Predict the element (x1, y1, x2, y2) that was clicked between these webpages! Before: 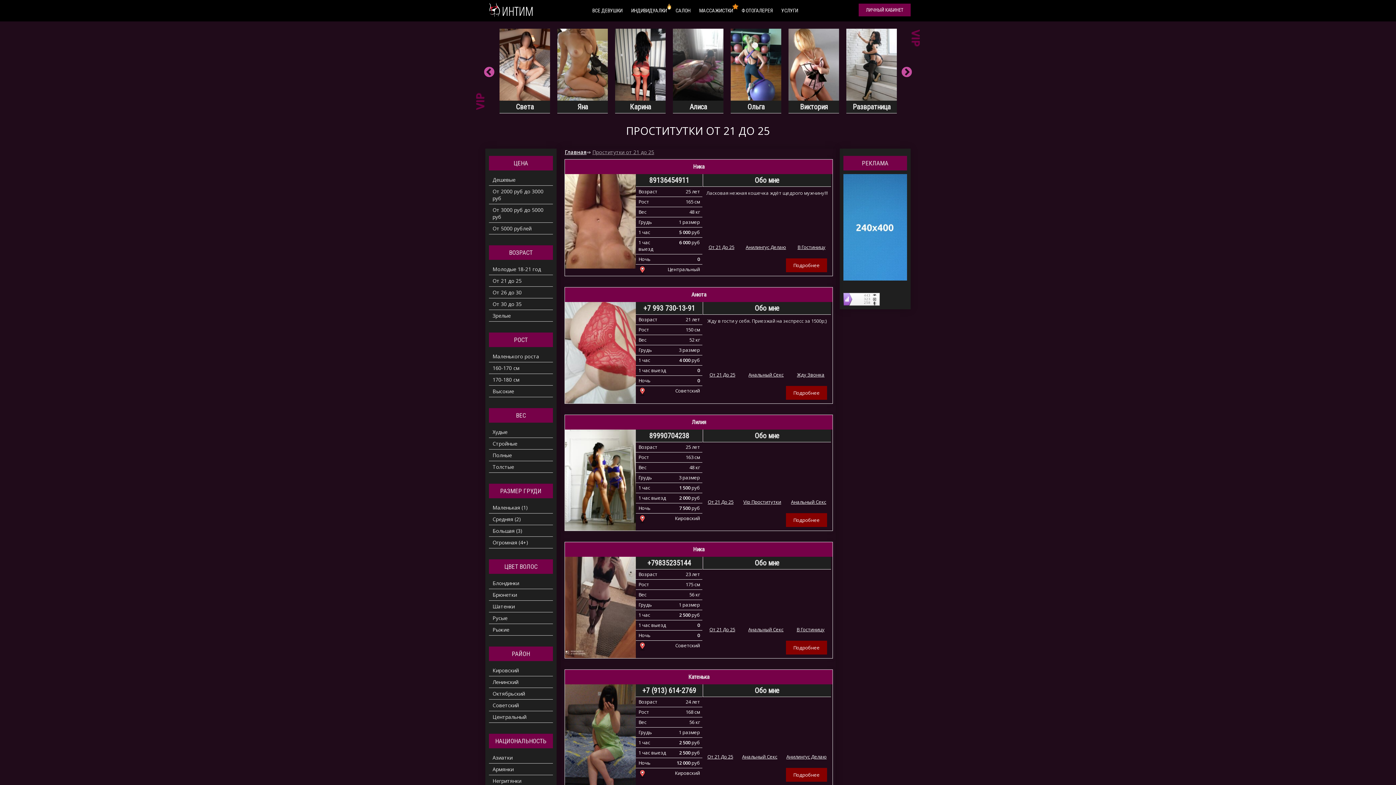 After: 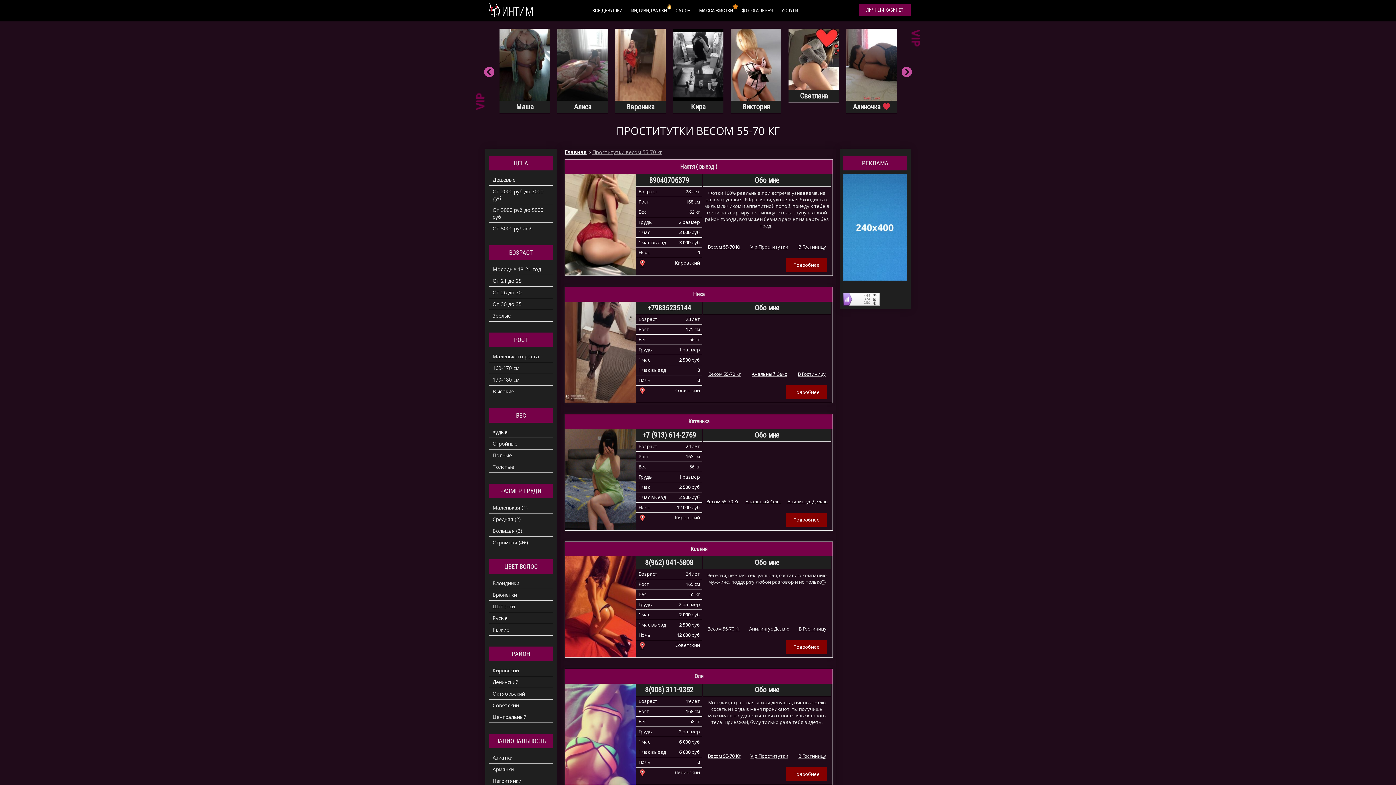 Action: label: Стройные bbox: (489, 438, 552, 449)